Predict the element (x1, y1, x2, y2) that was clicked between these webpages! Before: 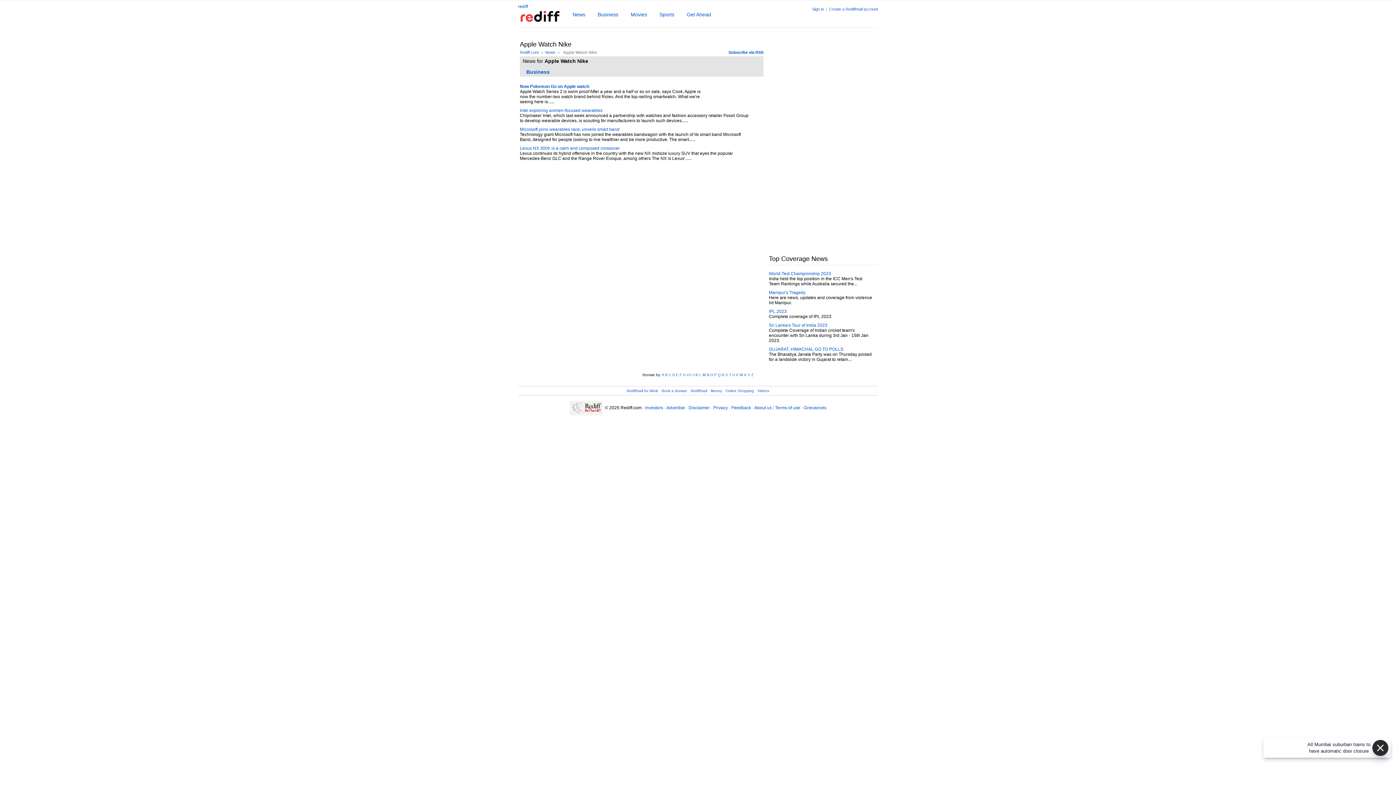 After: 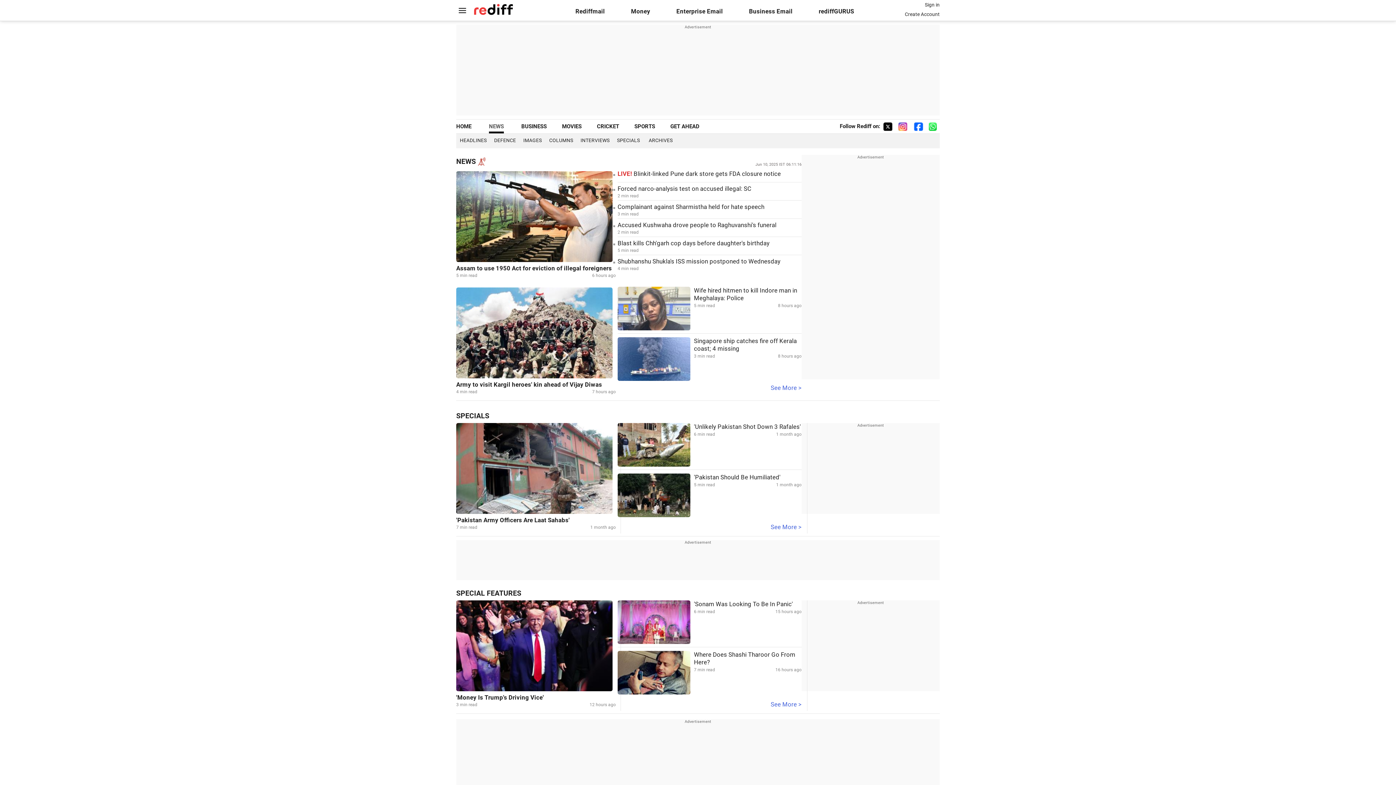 Action: bbox: (518, 16, 572, 23)